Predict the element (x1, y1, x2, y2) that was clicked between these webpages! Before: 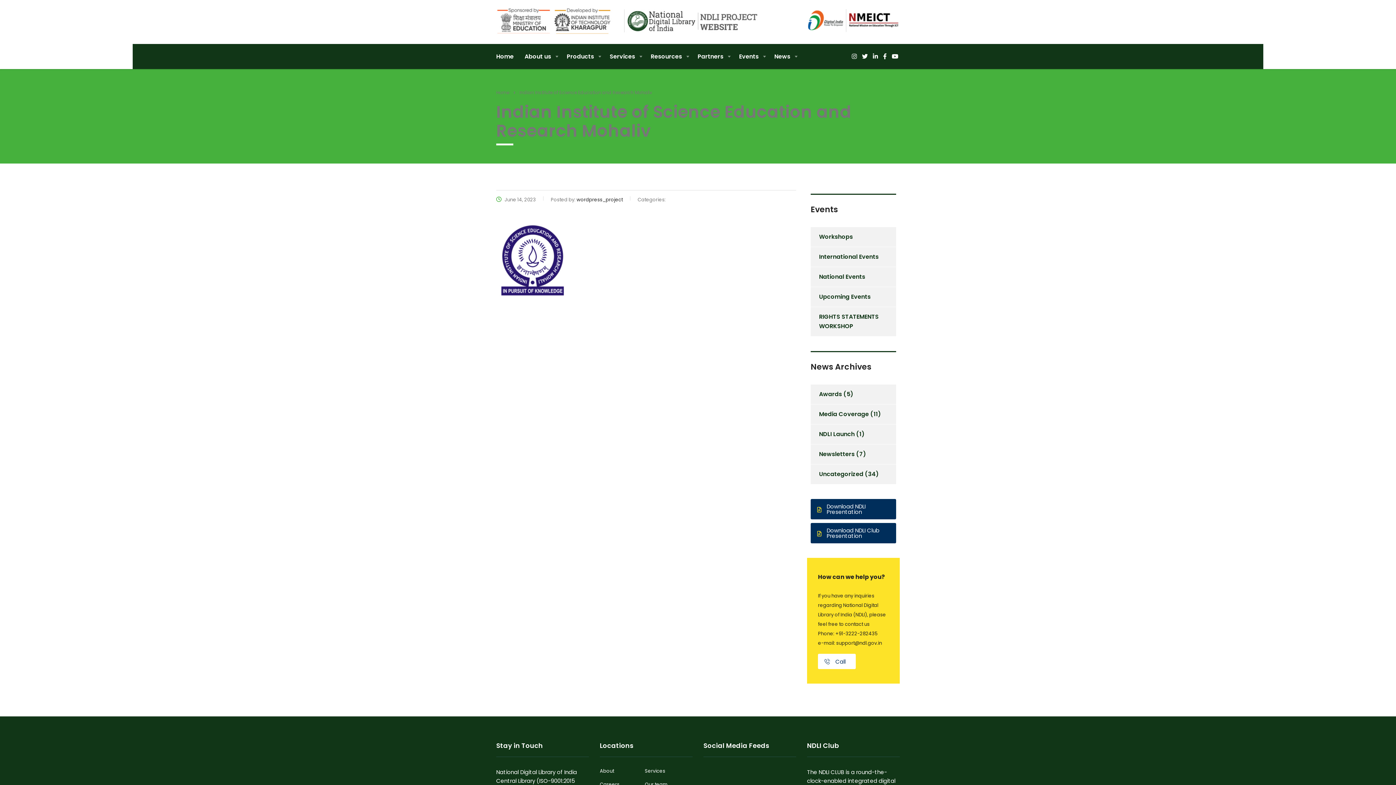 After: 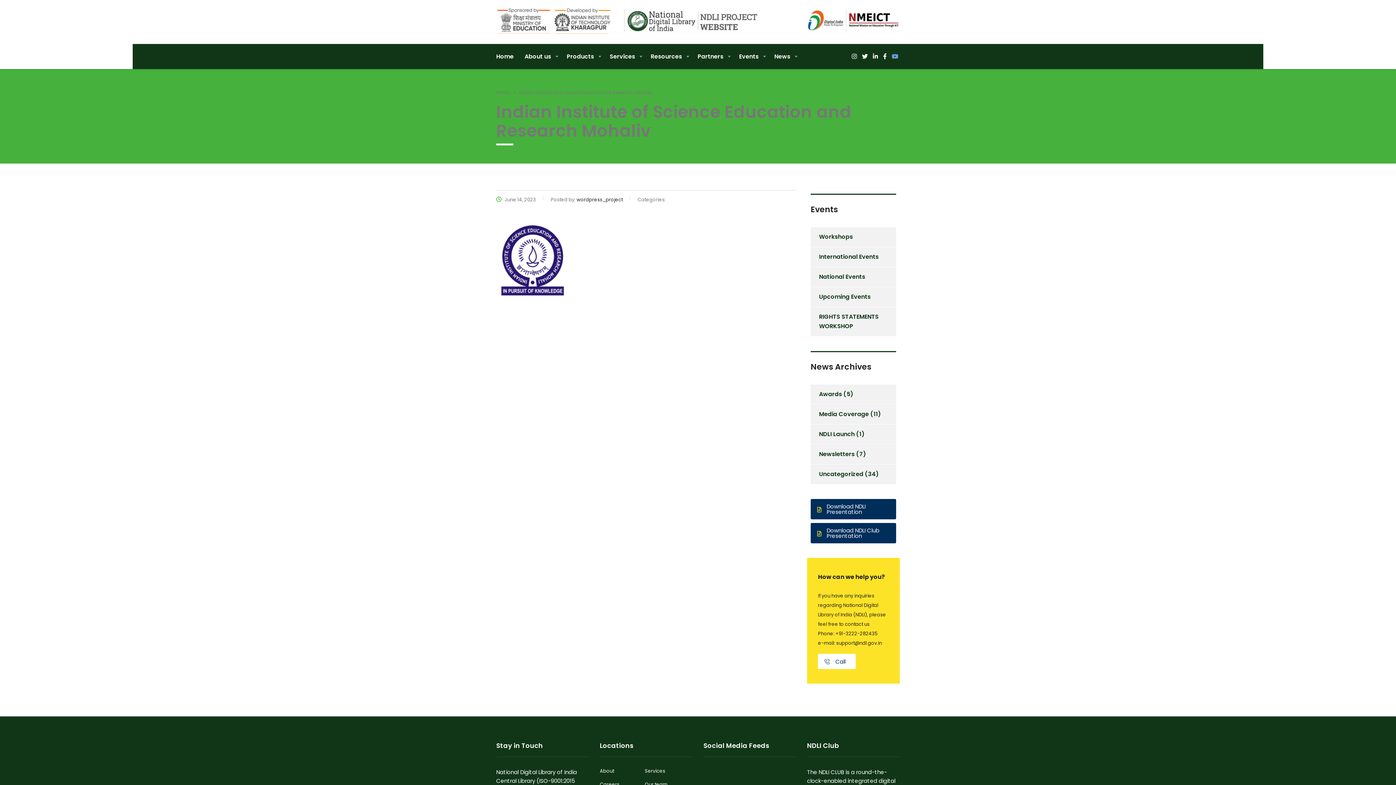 Action: label:   bbox: (892, 53, 900, 59)